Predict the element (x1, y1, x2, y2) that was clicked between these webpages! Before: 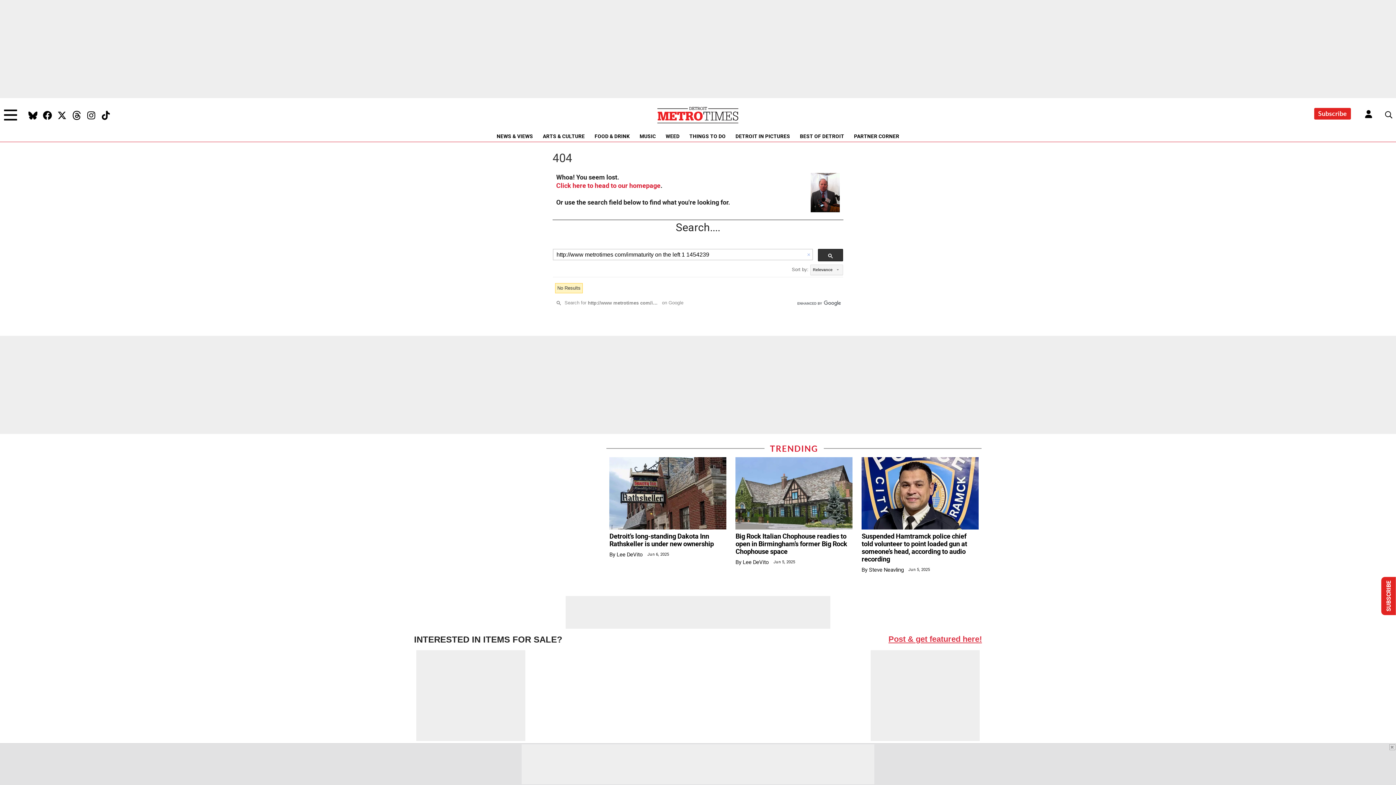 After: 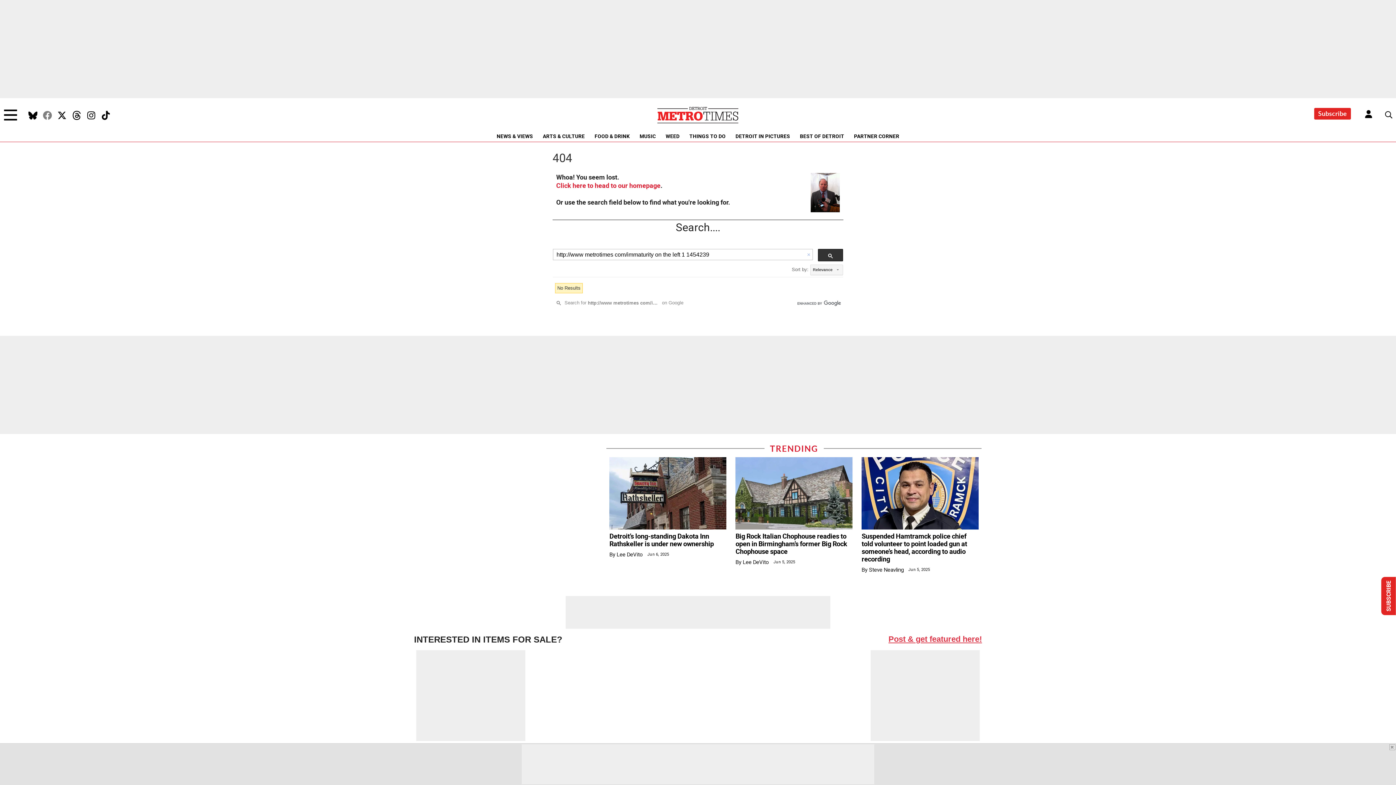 Action: bbox: (42, 110, 52, 120) label: Facebook